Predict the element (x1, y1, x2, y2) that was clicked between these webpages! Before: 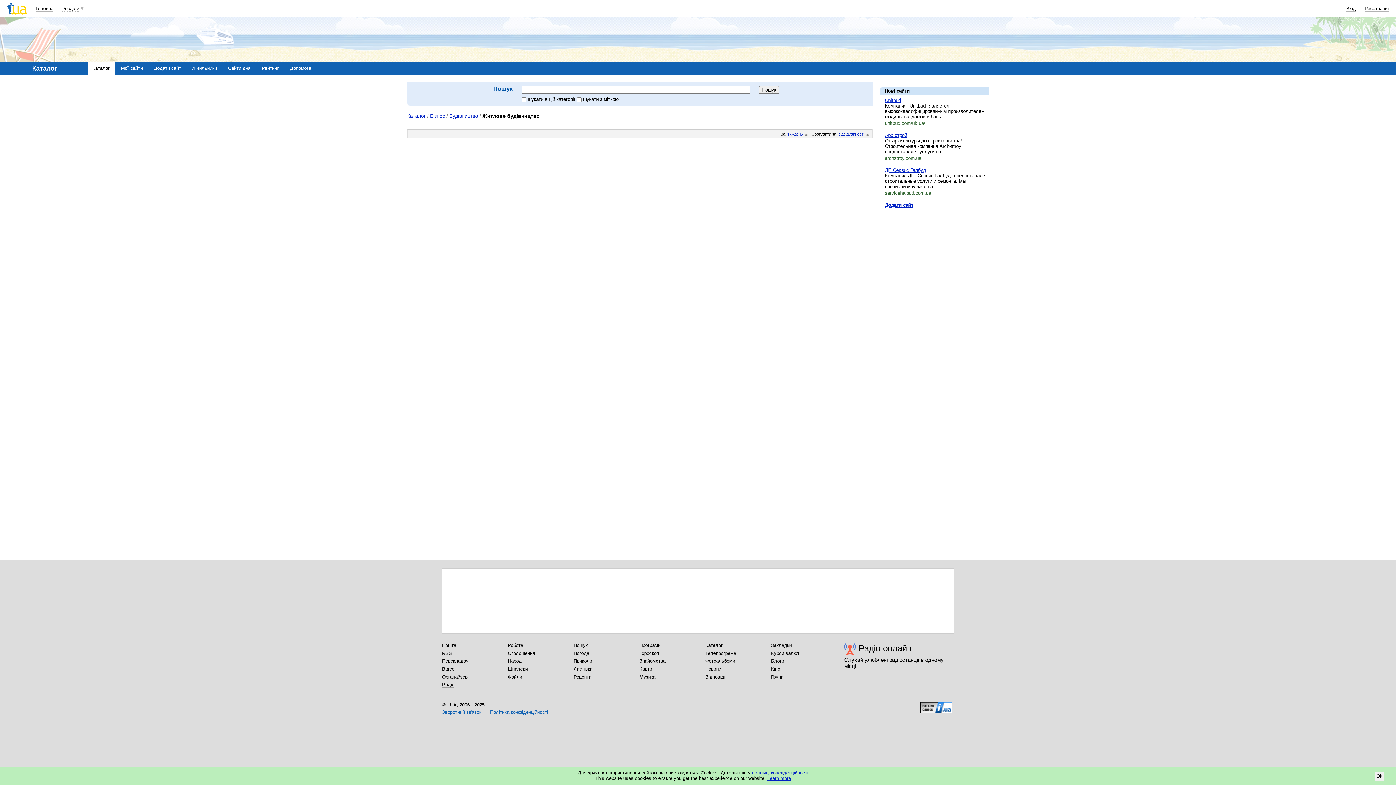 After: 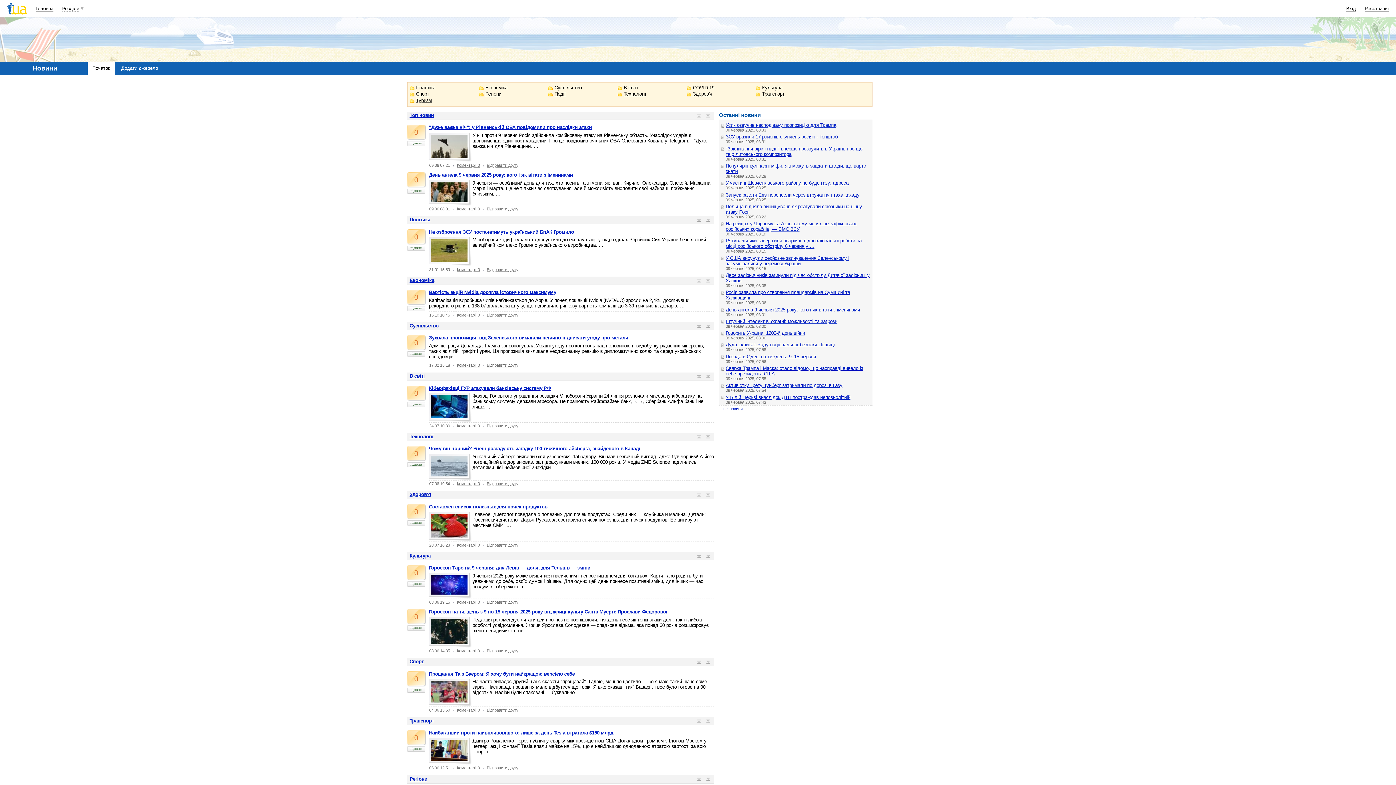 Action: label: Новини bbox: (705, 666, 721, 672)